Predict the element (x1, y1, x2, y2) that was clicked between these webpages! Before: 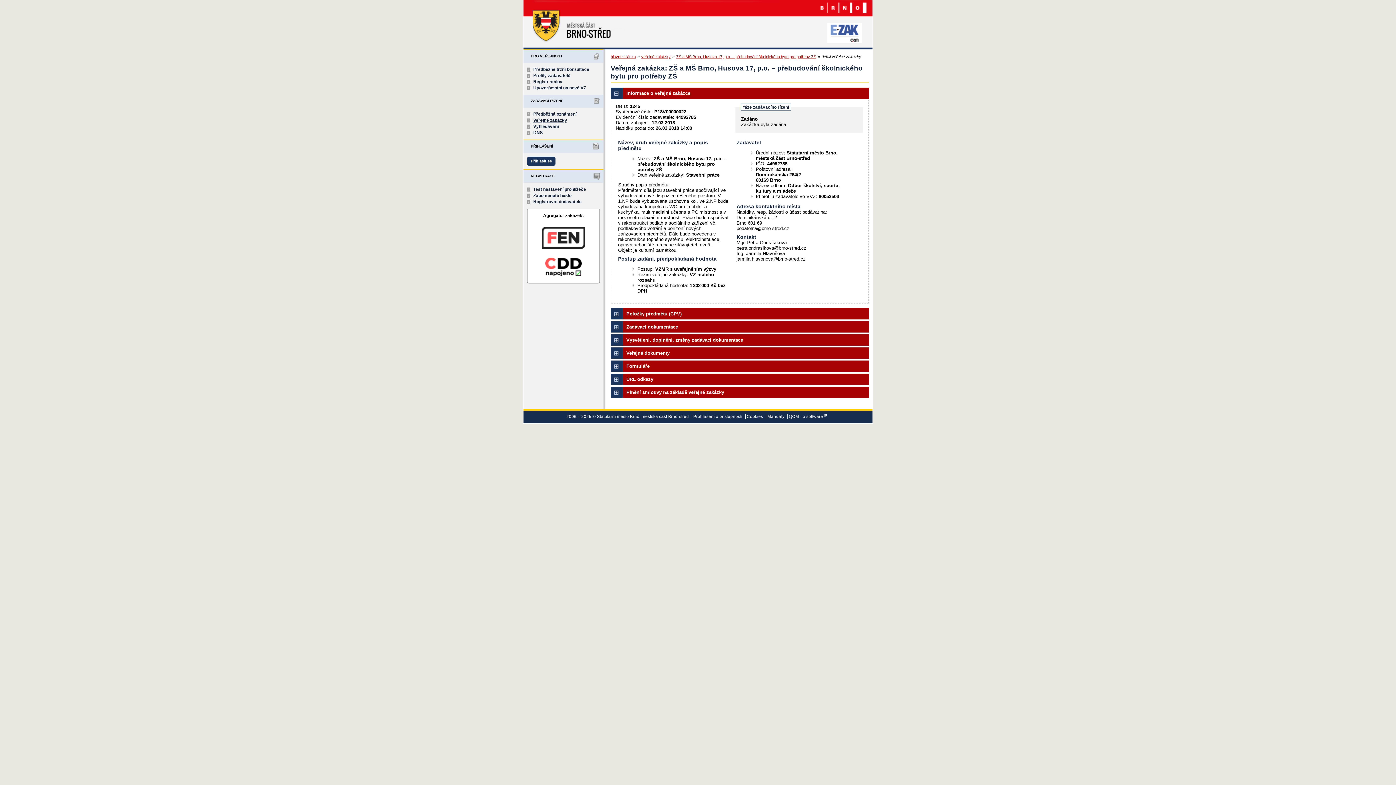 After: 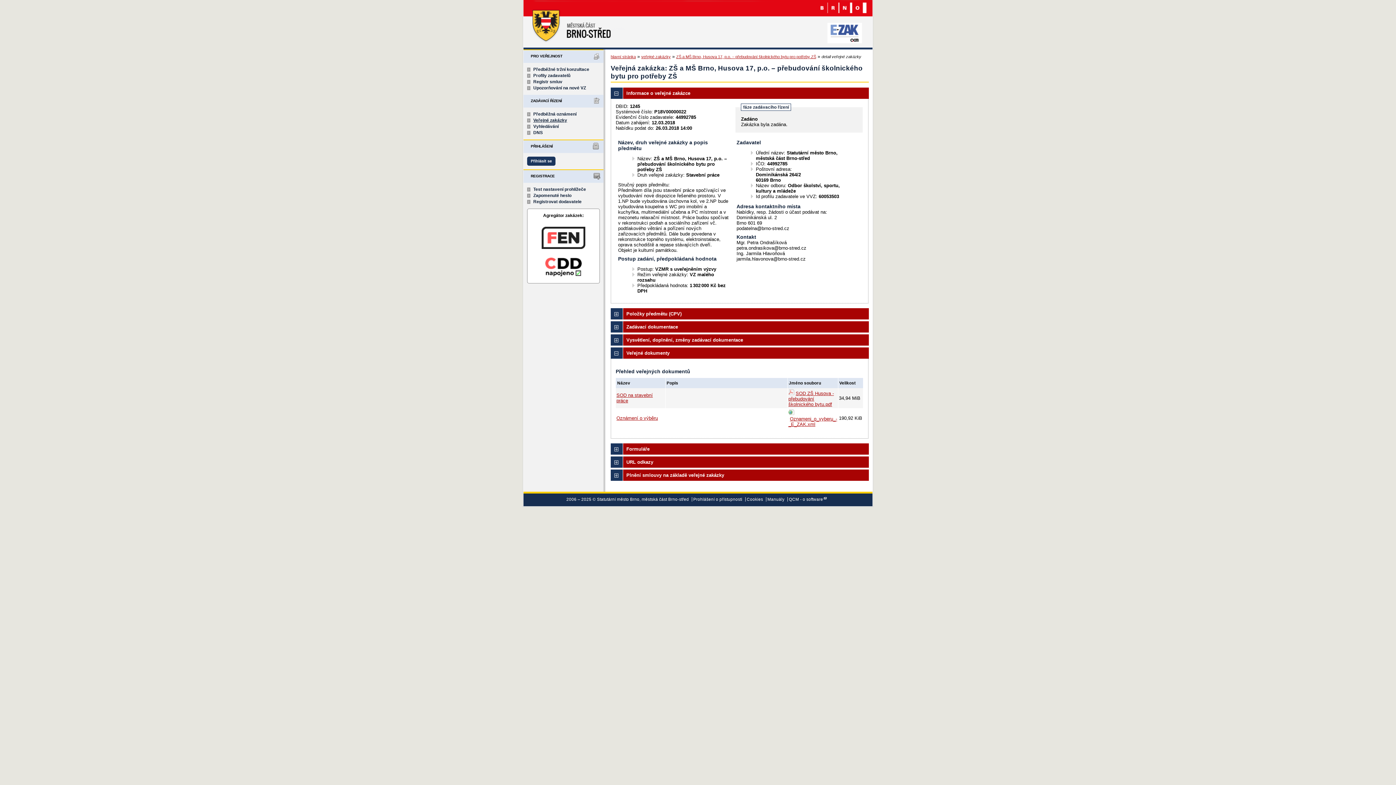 Action: label: Veřejné dokumenty bbox: (610, 347, 869, 358)